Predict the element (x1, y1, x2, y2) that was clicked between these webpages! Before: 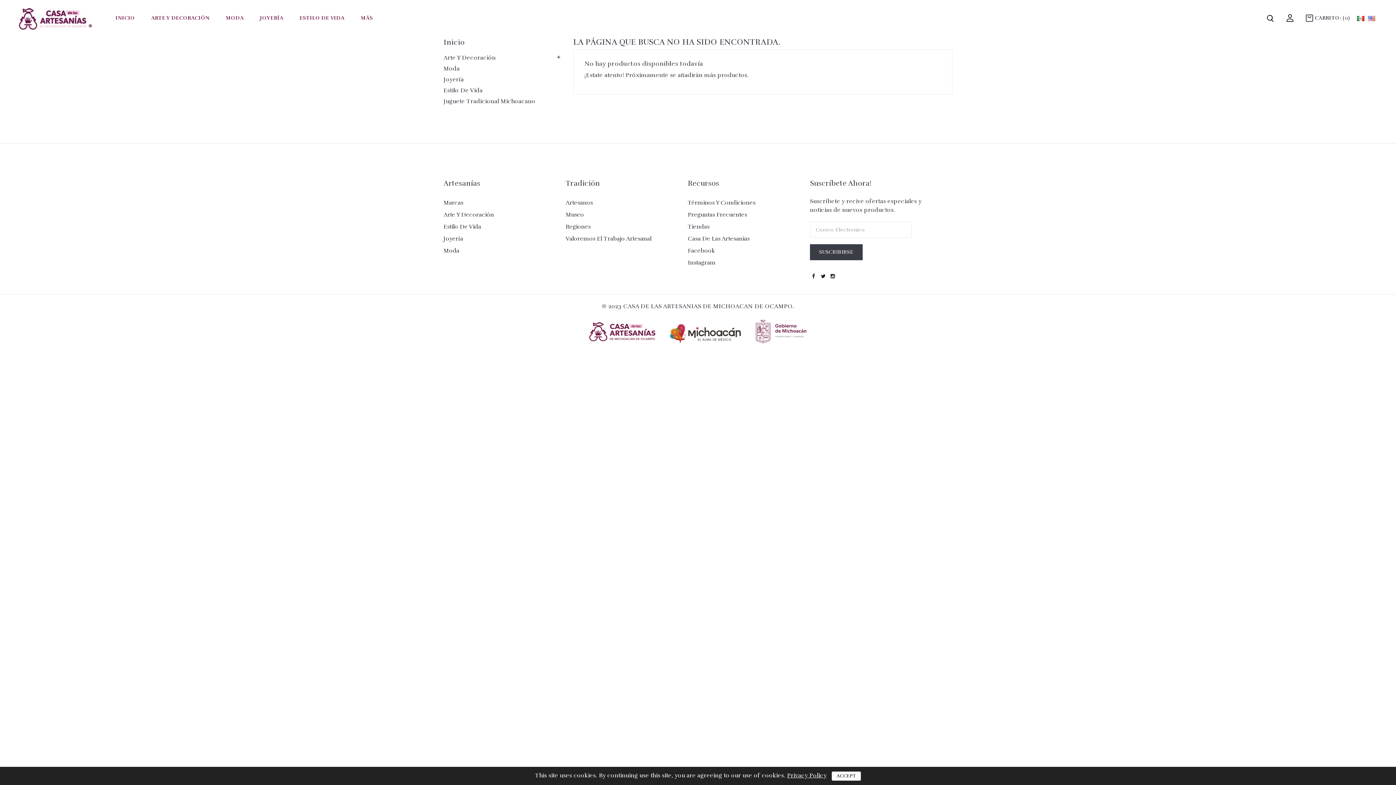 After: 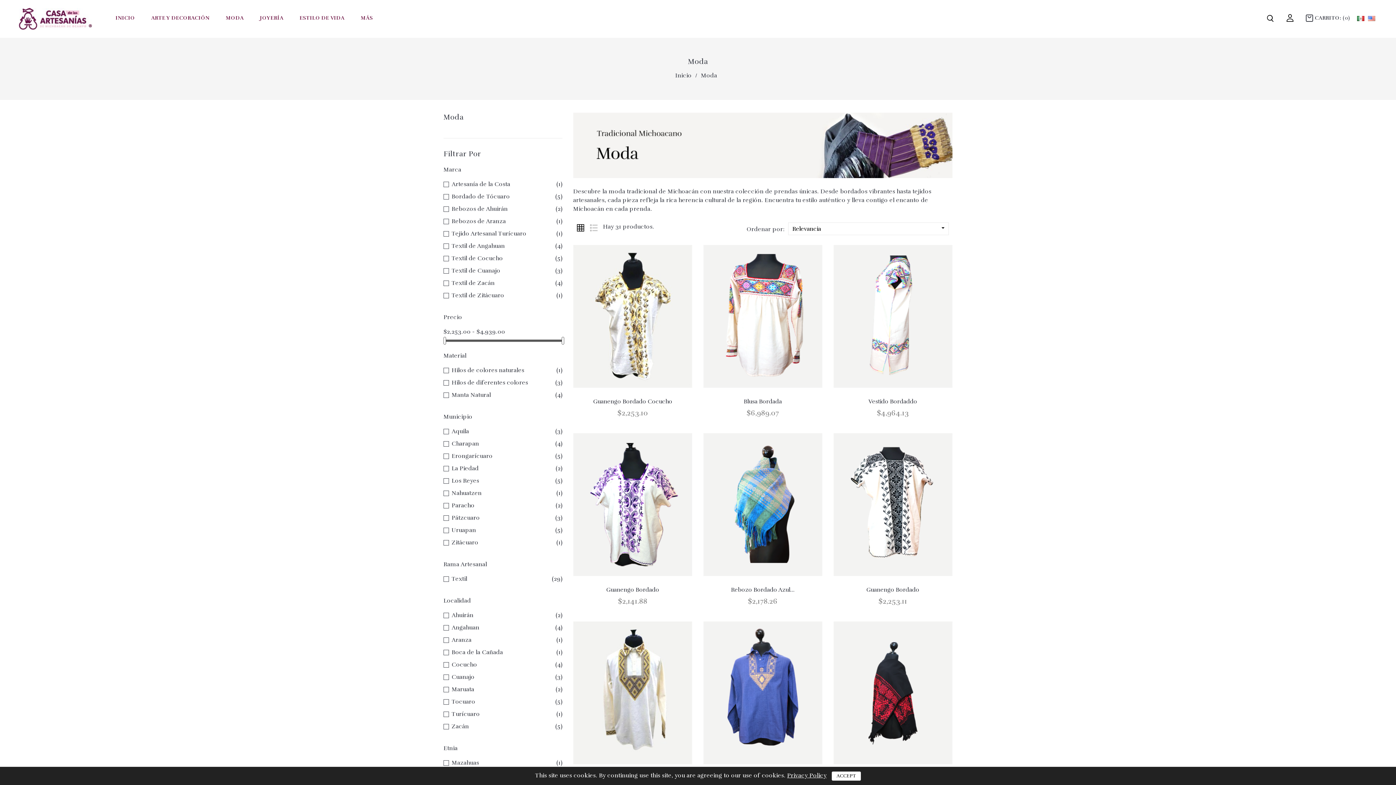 Action: bbox: (443, 63, 562, 74) label: Moda